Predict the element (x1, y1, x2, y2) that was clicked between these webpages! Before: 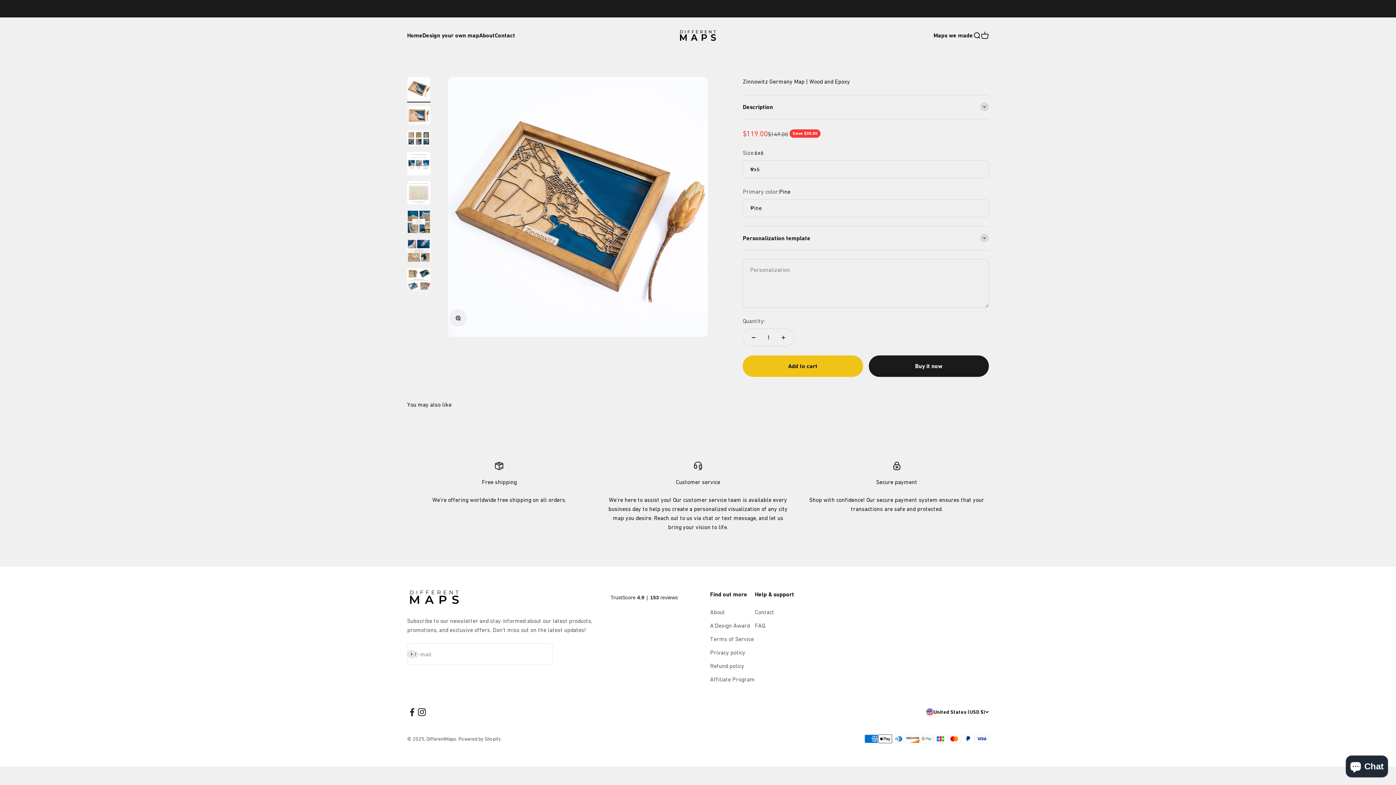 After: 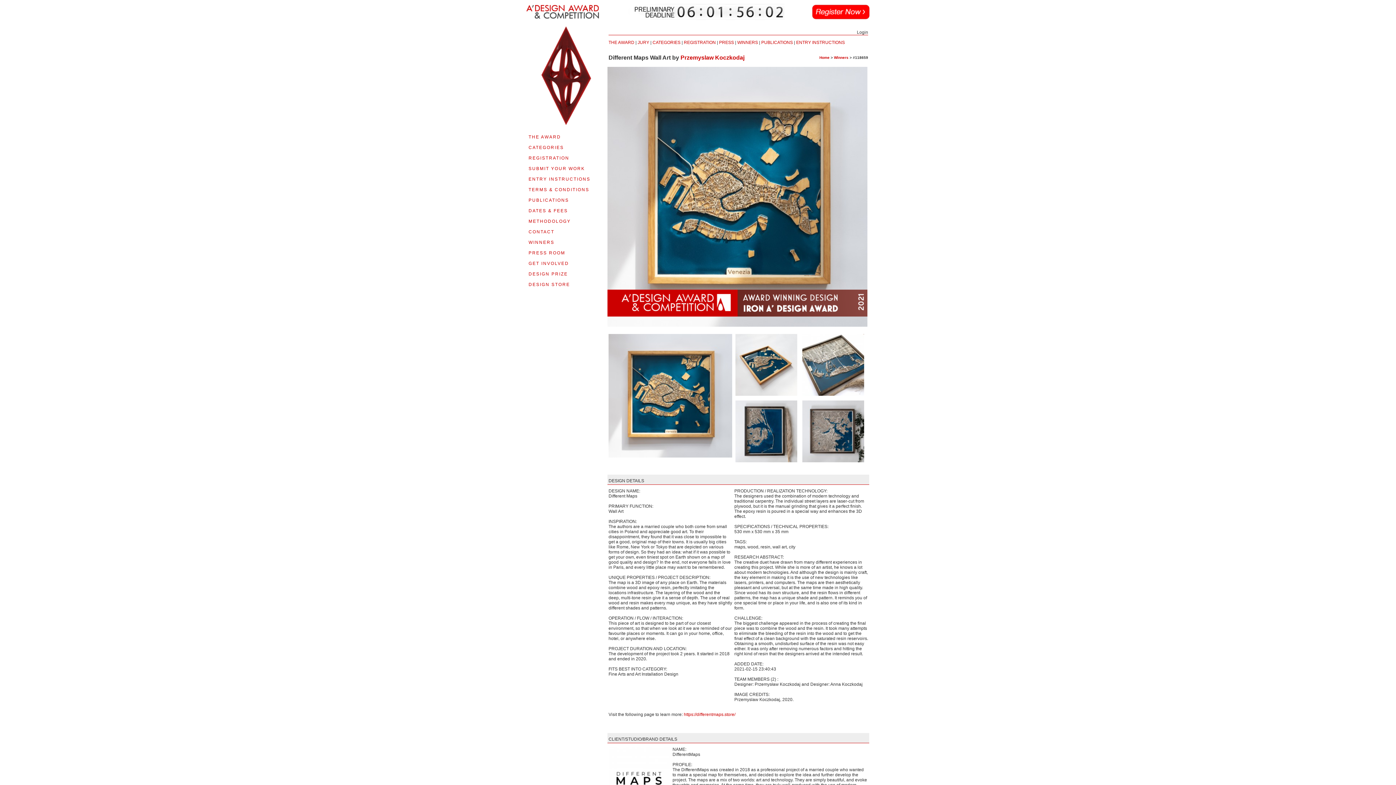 Action: label: A'Design Award bbox: (710, 621, 749, 630)